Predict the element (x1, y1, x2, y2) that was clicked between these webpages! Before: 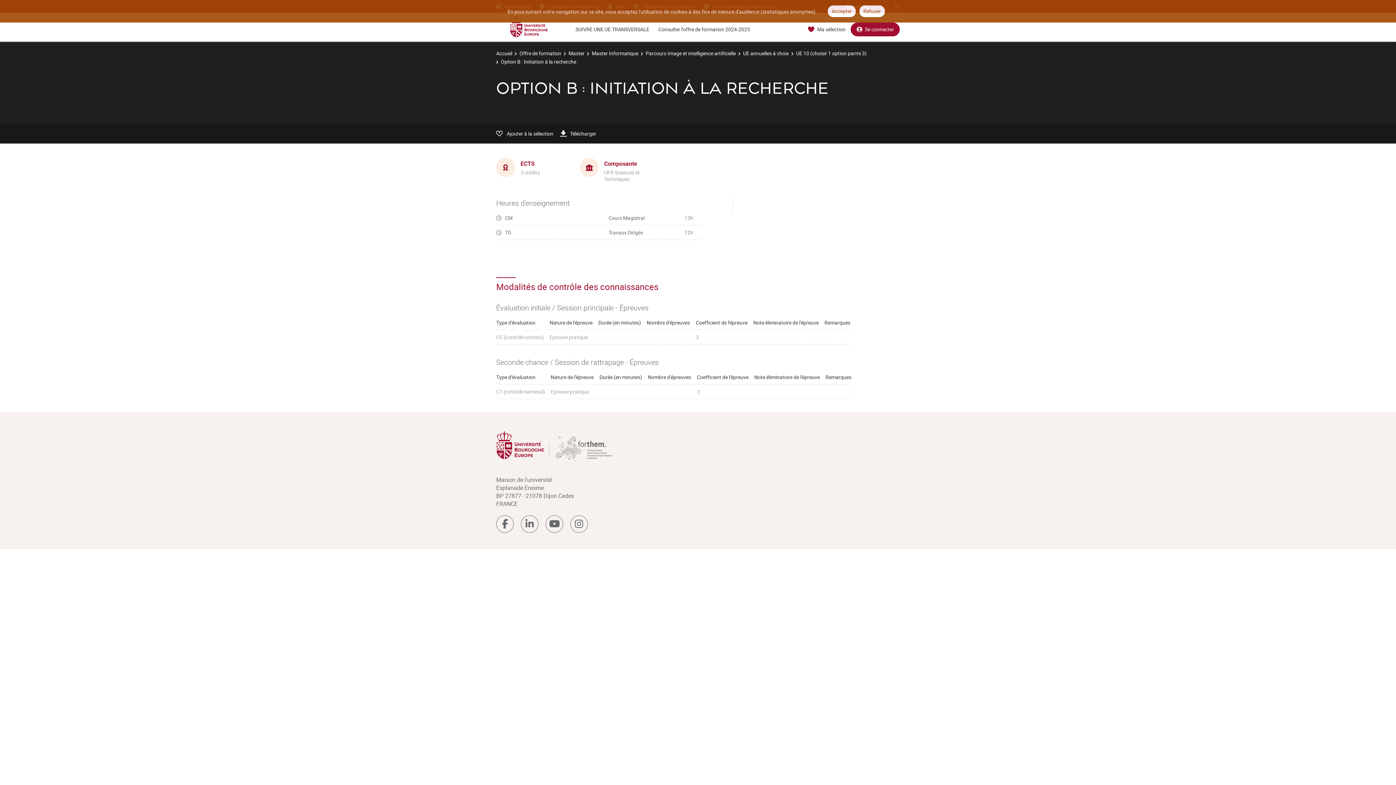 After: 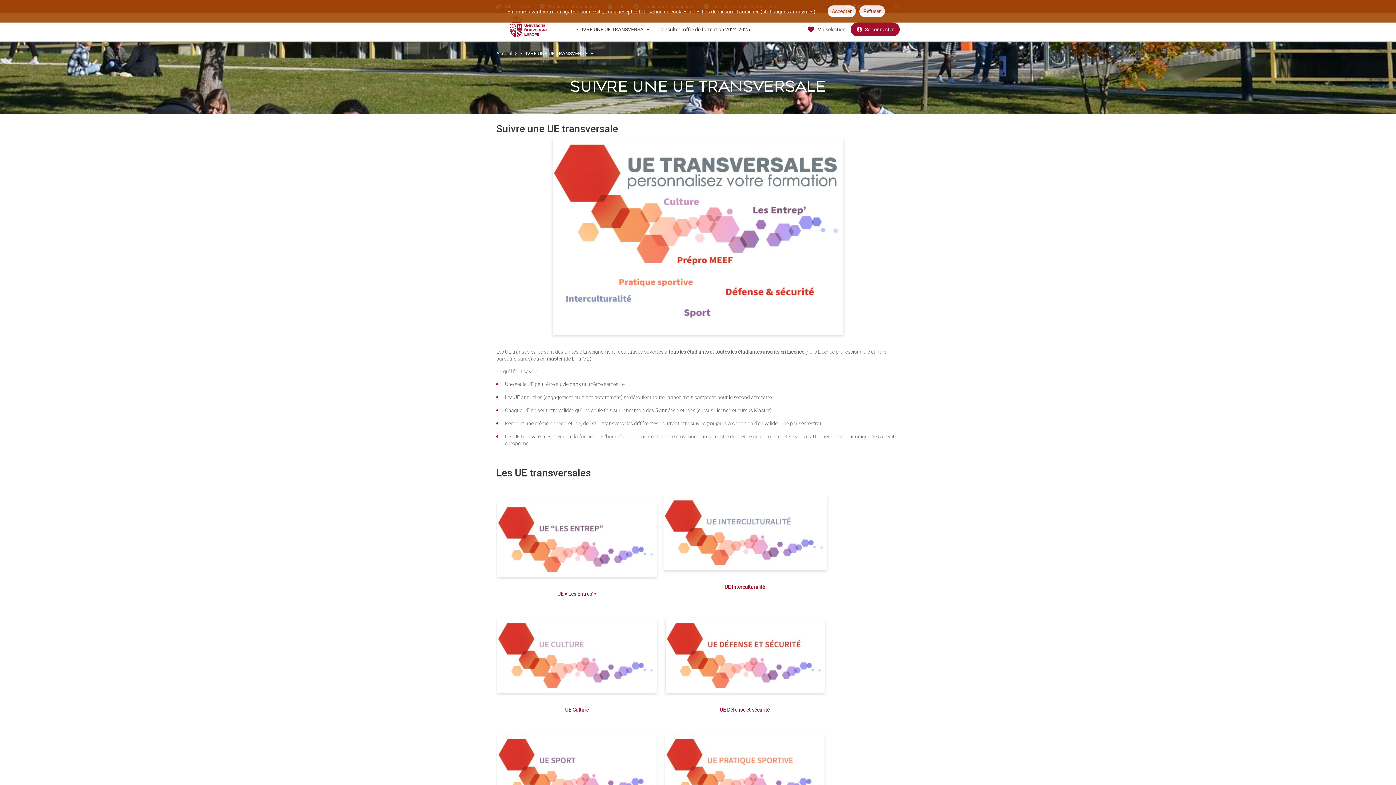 Action: label: SUIVRE UNE UE TRANSVERSALE bbox: (575, 25, 649, 41)